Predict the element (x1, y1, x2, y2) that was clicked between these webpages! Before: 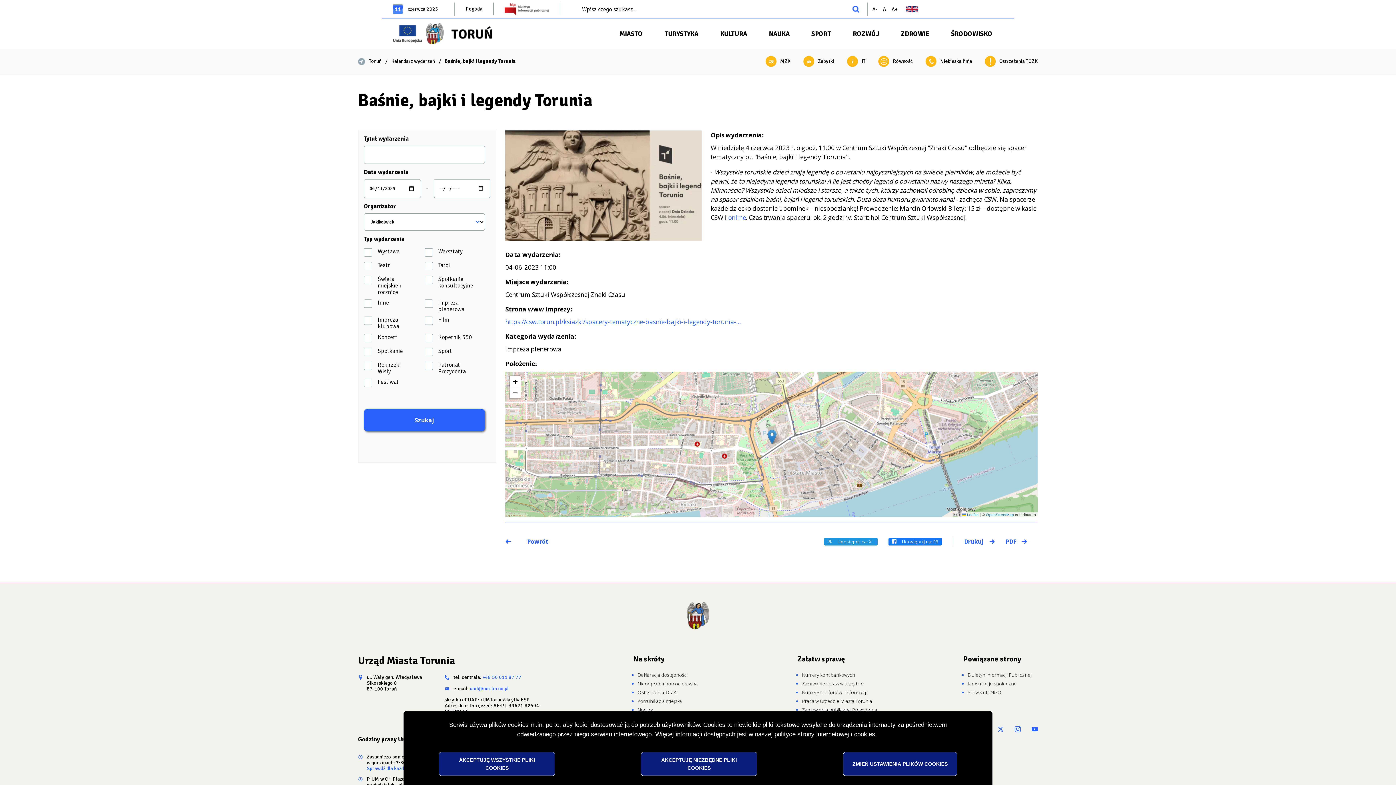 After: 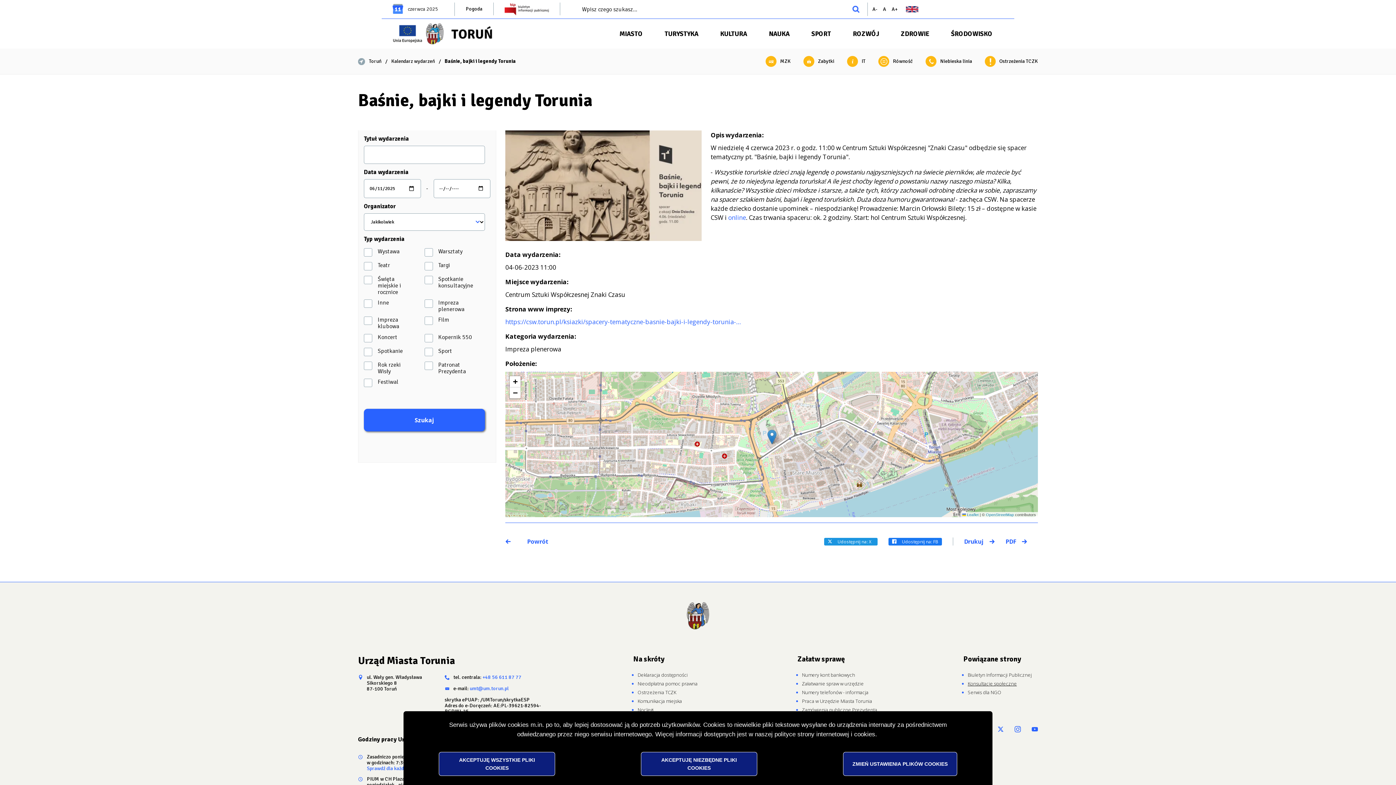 Action: label: Konsultacje społeczne
Otworzy się w nowej karcie bbox: (968, 680, 1017, 687)